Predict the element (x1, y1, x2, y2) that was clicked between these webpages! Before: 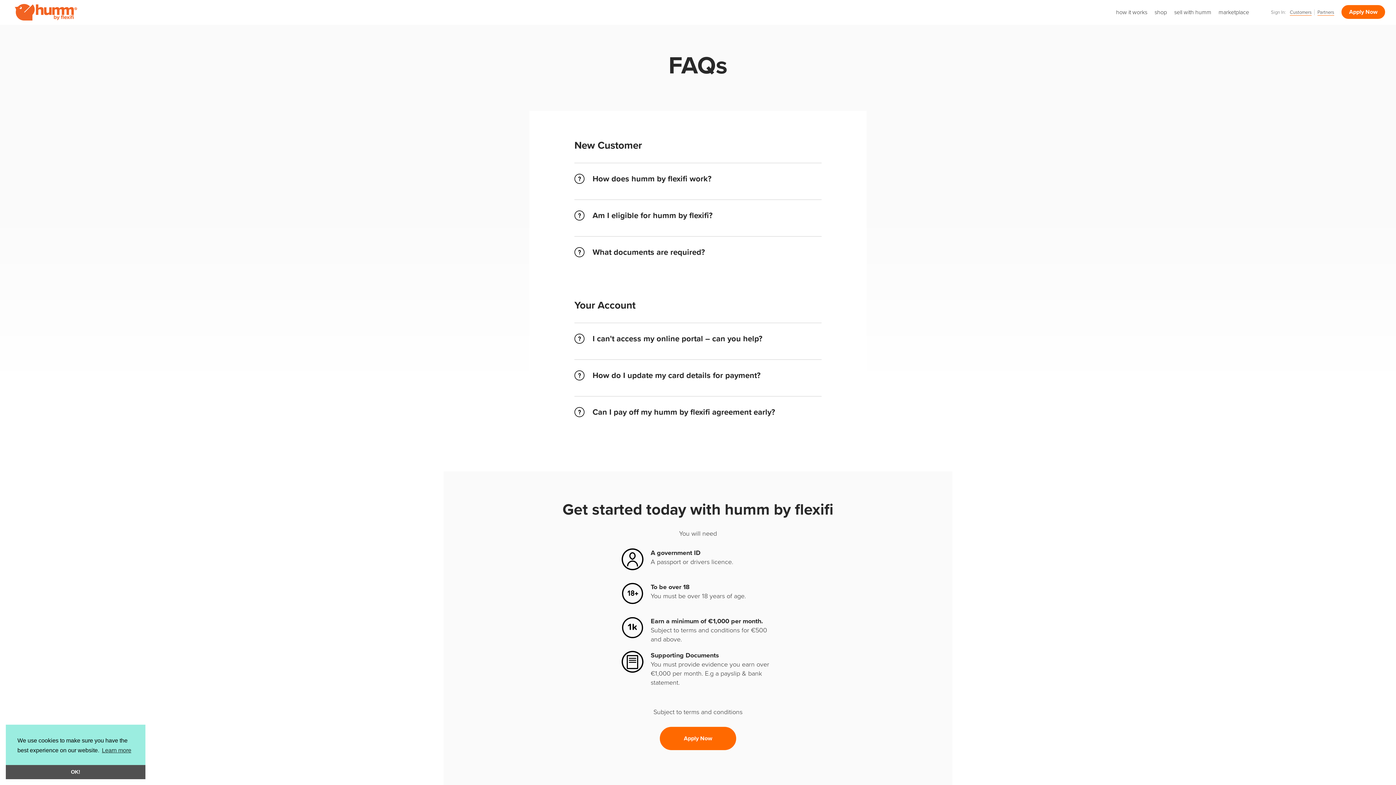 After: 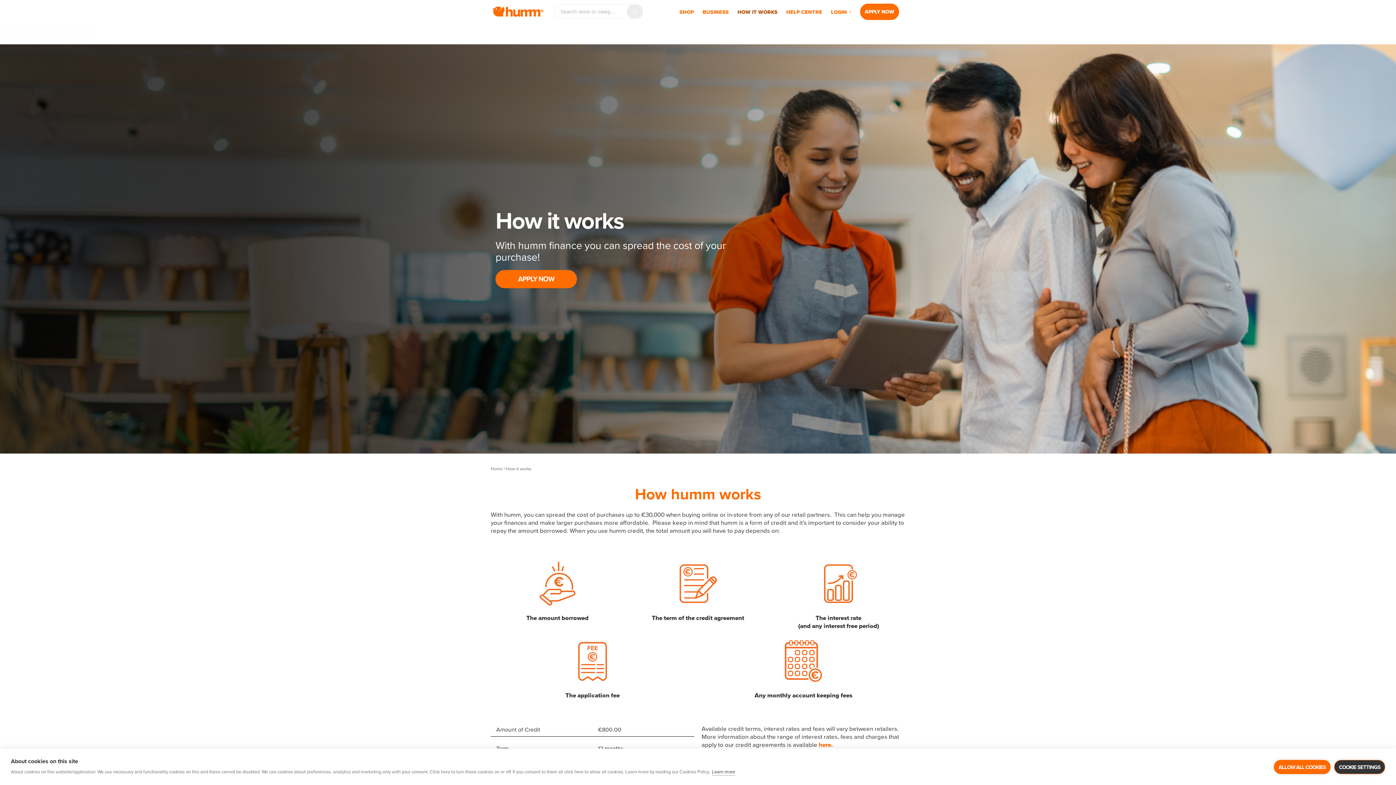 Action: bbox: (1116, 0, 1147, 24) label: how it works